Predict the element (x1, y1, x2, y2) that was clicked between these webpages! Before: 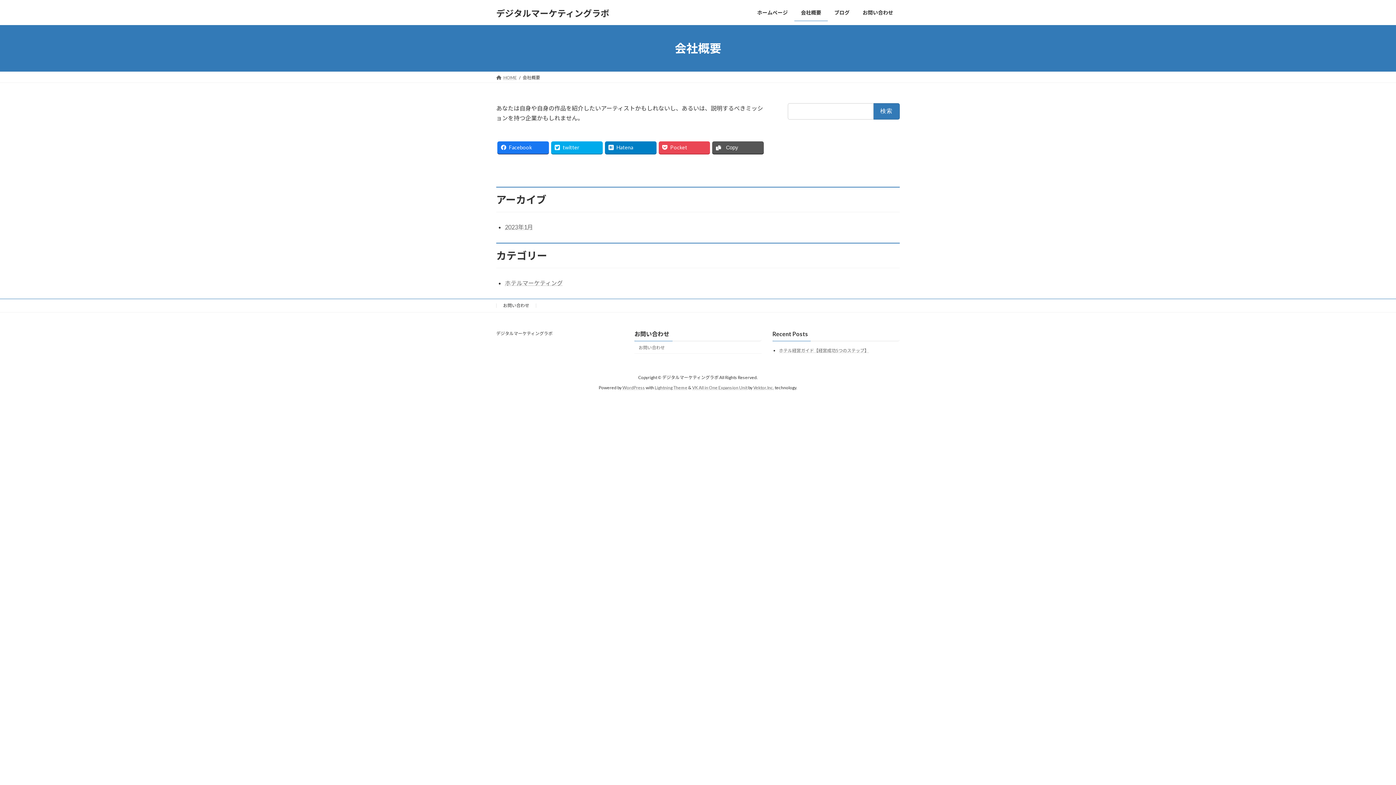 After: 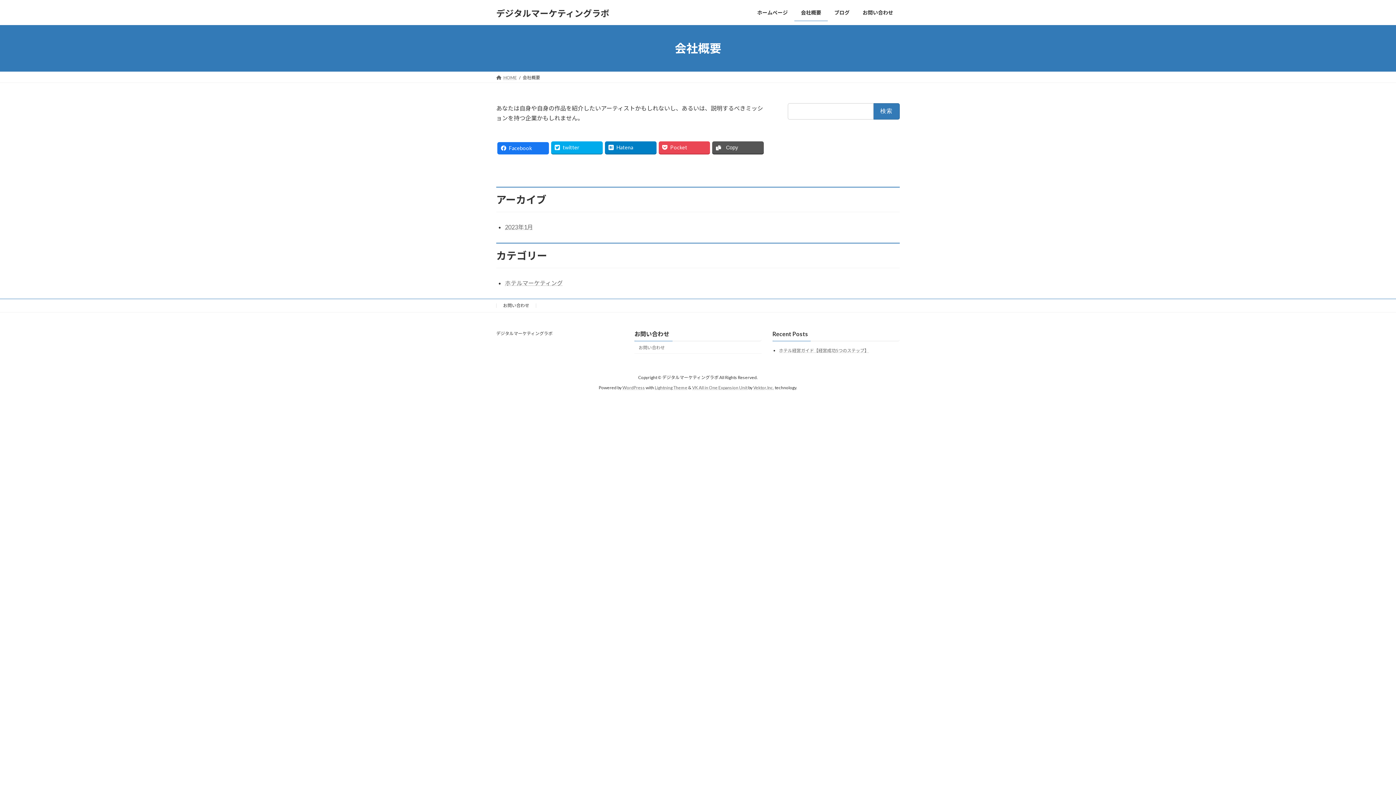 Action: bbox: (497, 141, 549, 153) label: Facebook